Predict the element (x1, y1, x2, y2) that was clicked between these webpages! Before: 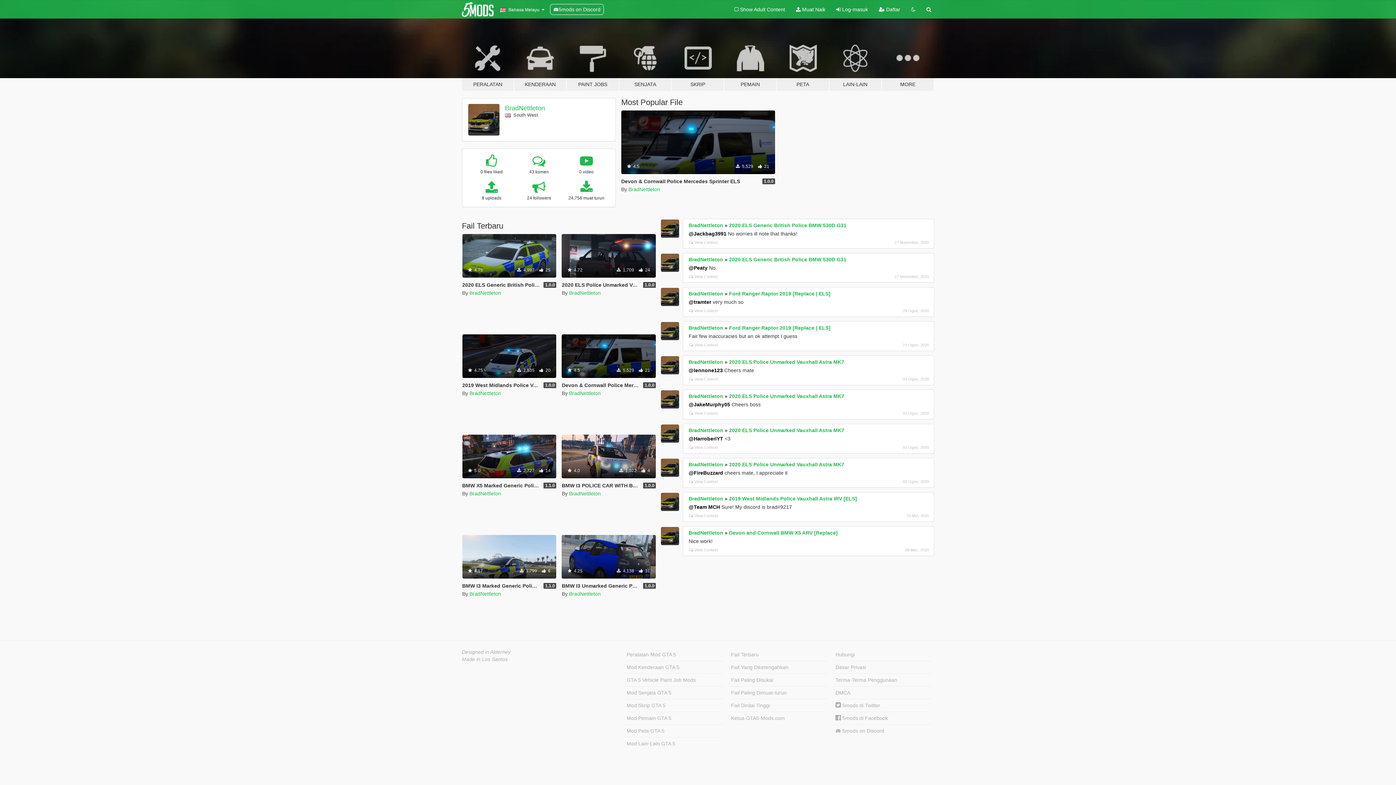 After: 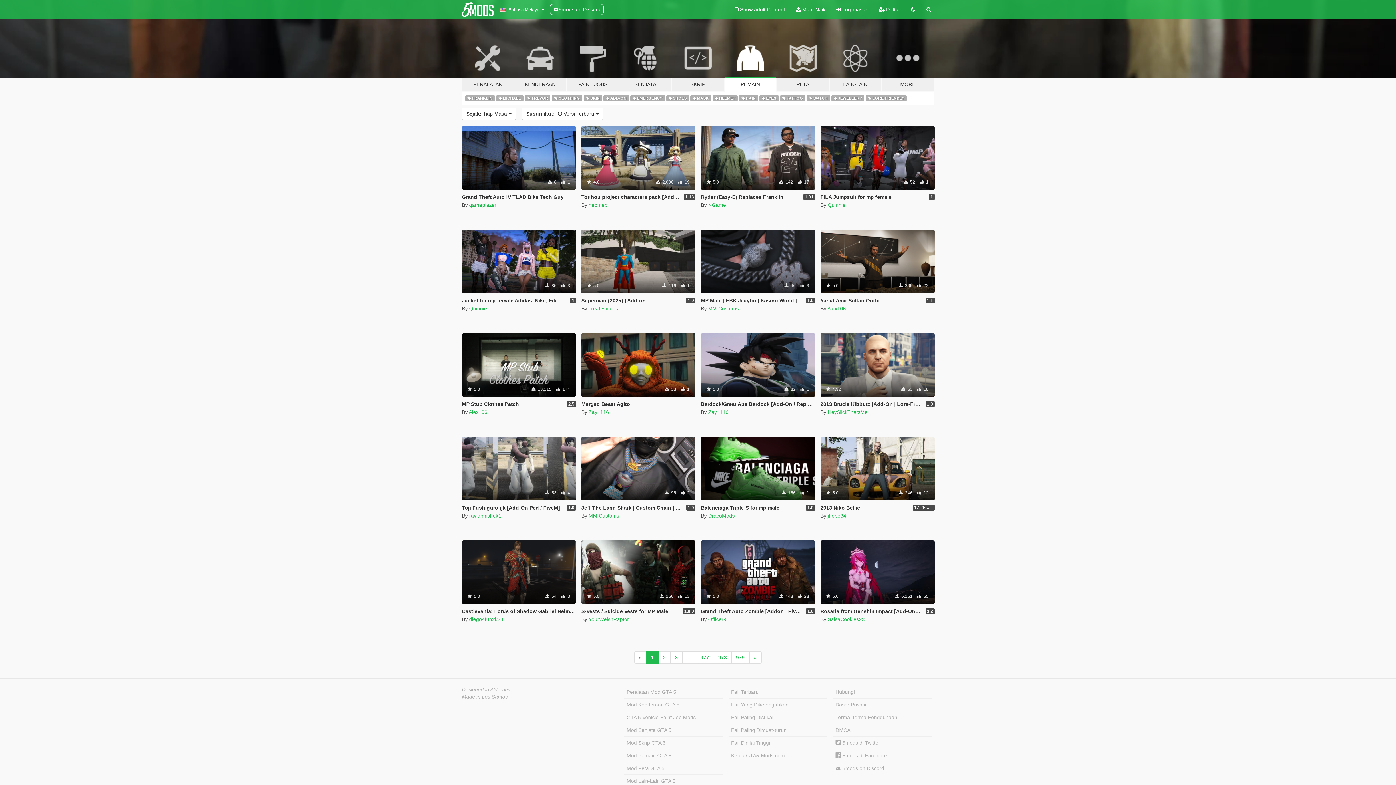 Action: label: PEMAIN bbox: (724, 34, 776, 91)